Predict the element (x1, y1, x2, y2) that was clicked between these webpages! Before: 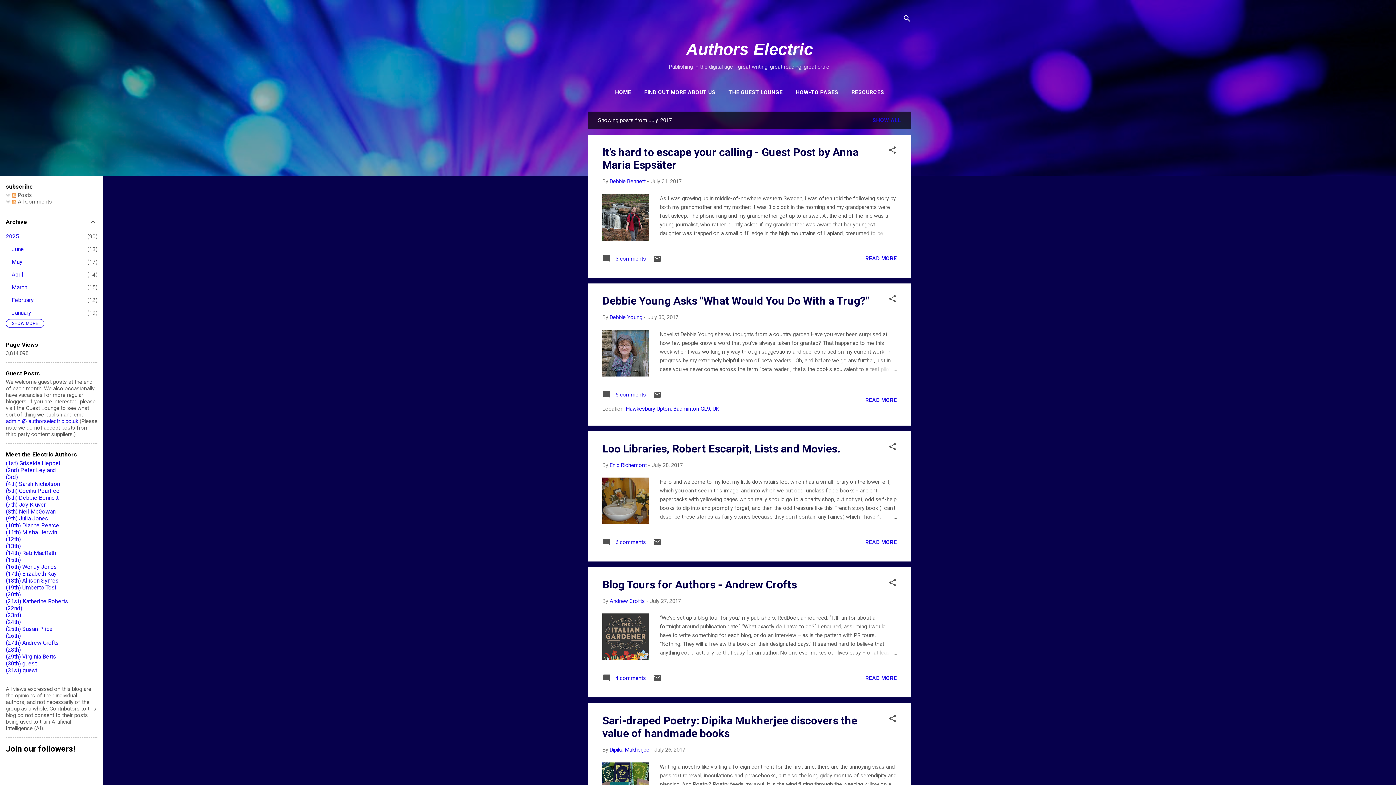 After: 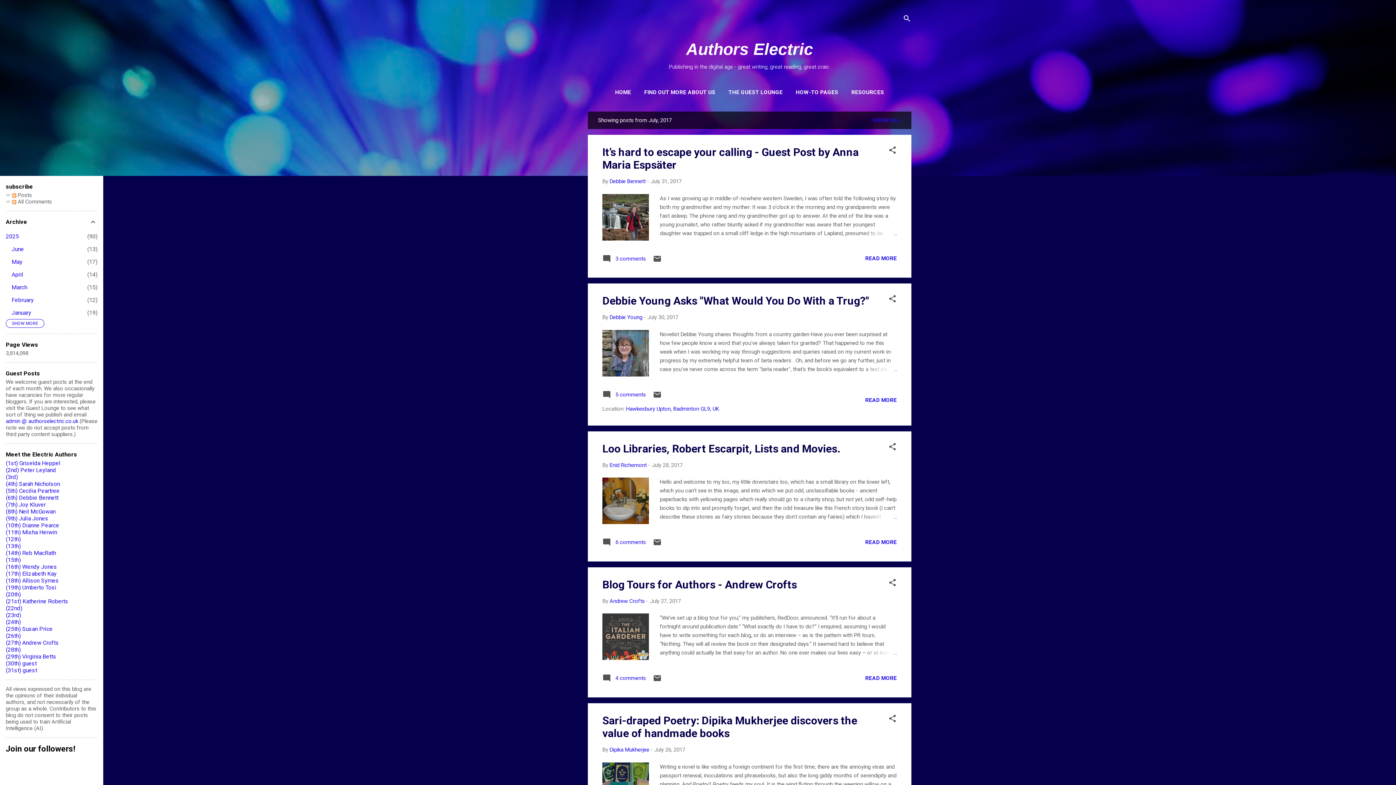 Action: bbox: (602, 394, 646, 400) label:  5 comments